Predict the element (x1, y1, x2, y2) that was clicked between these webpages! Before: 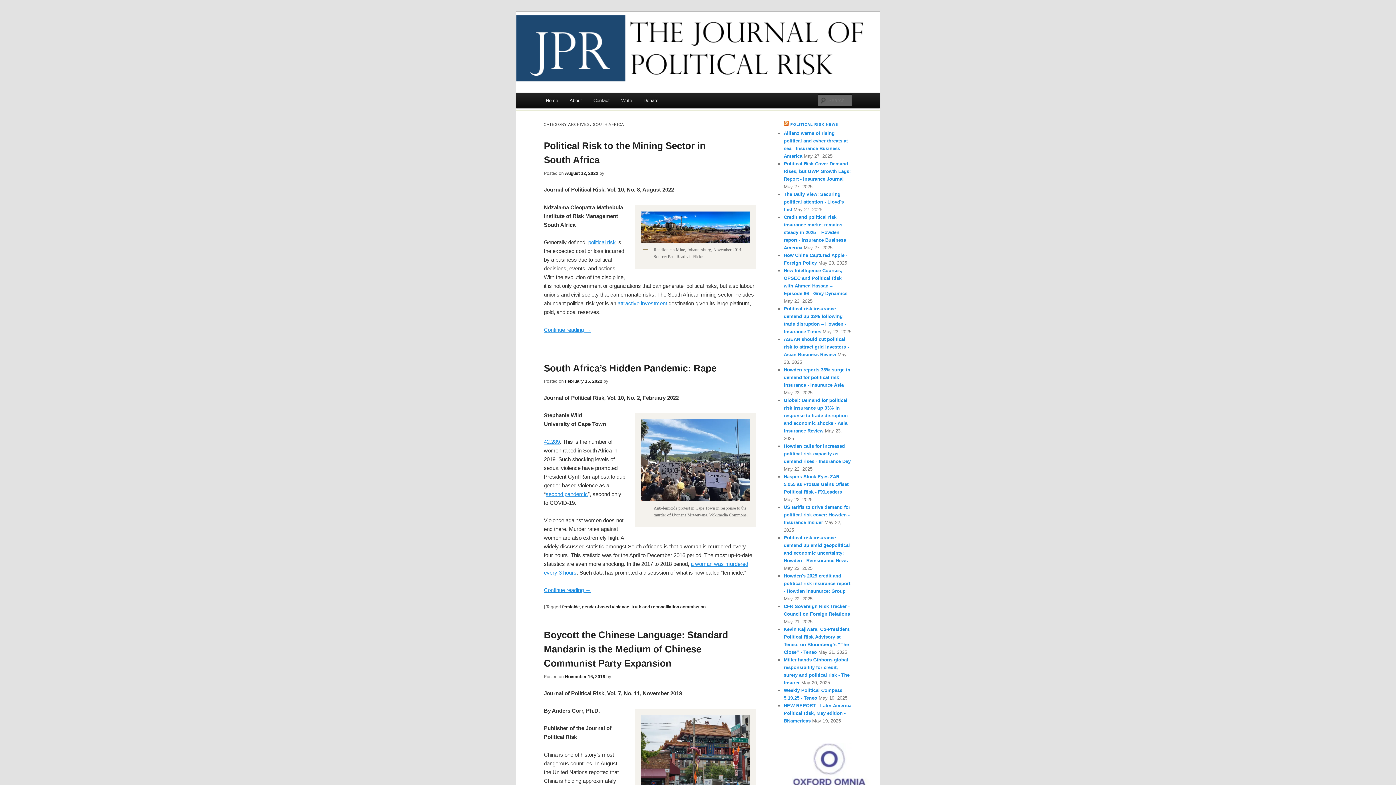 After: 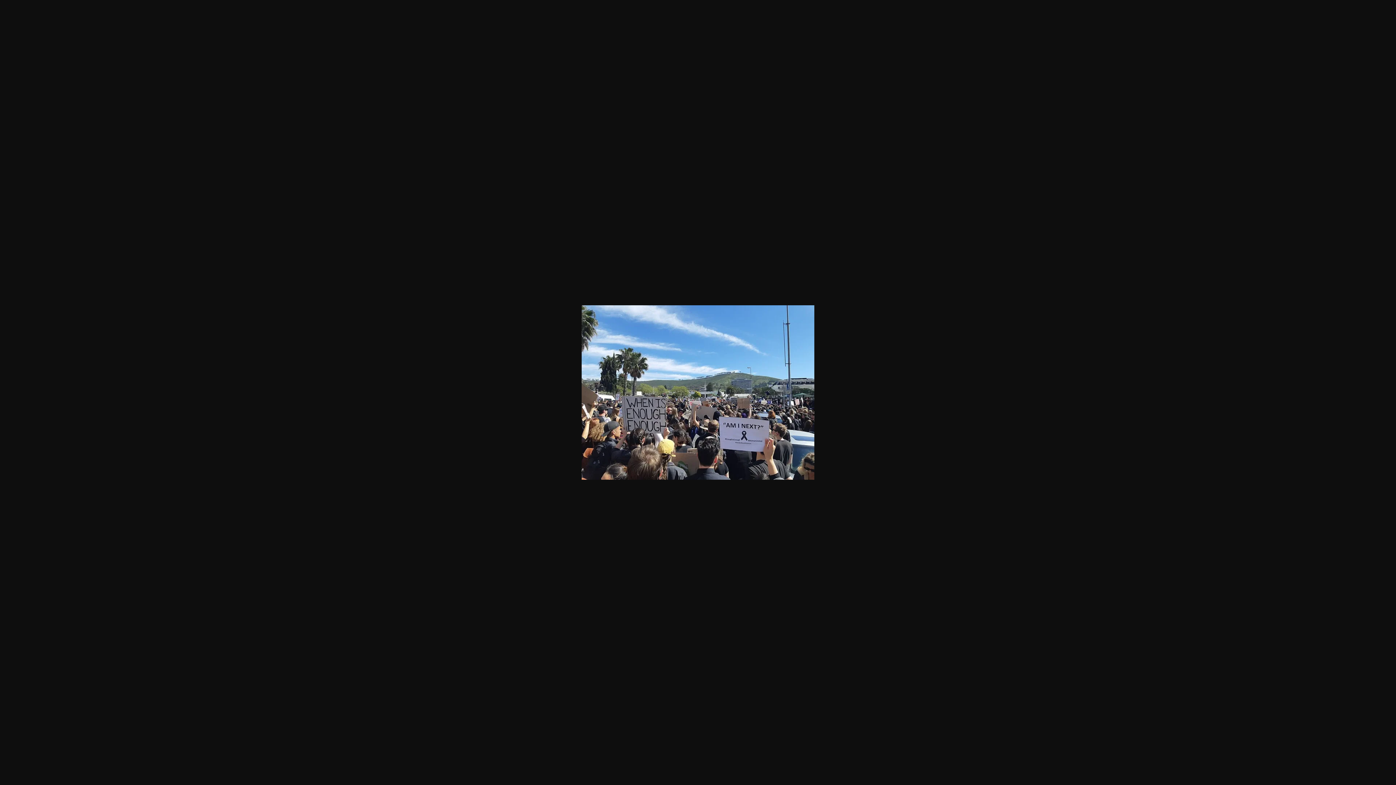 Action: bbox: (639, 419, 752, 501)